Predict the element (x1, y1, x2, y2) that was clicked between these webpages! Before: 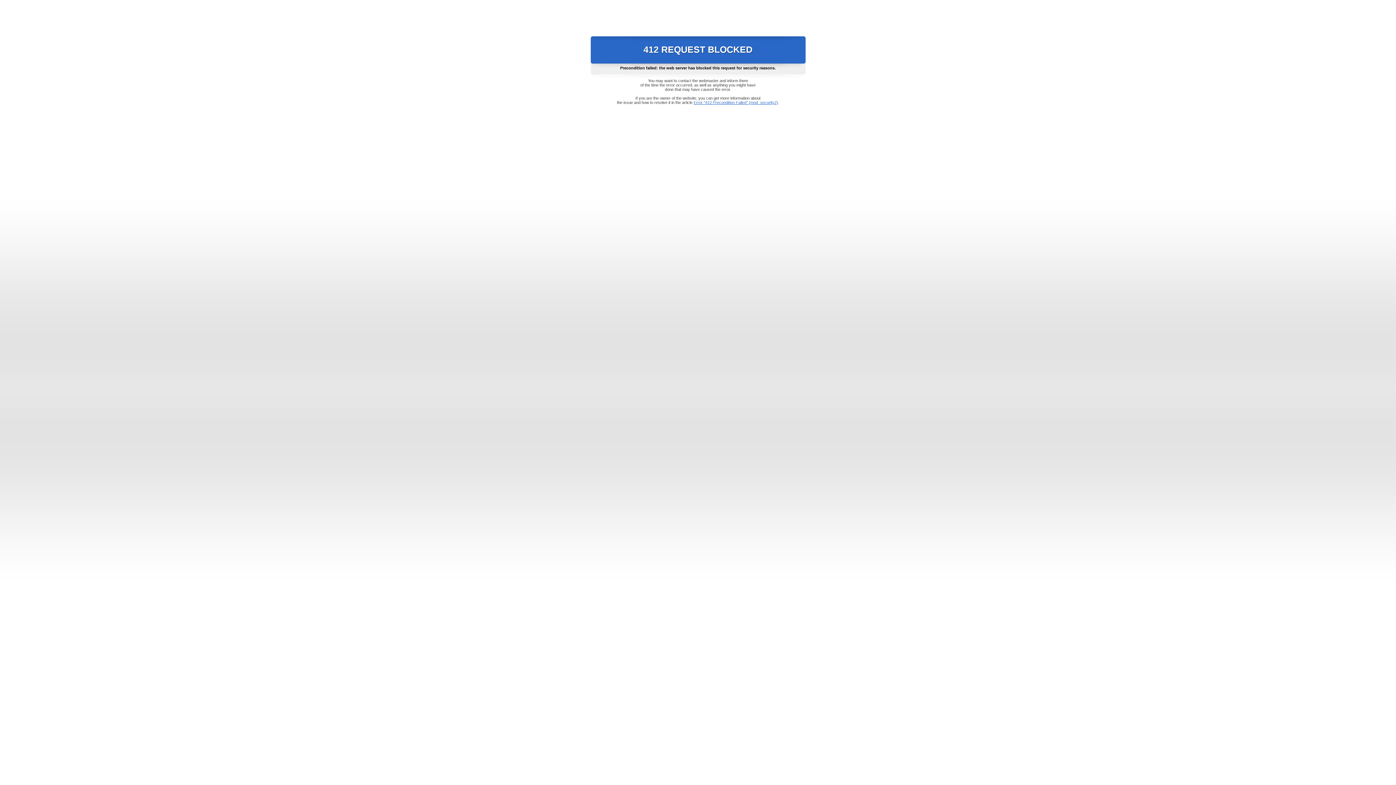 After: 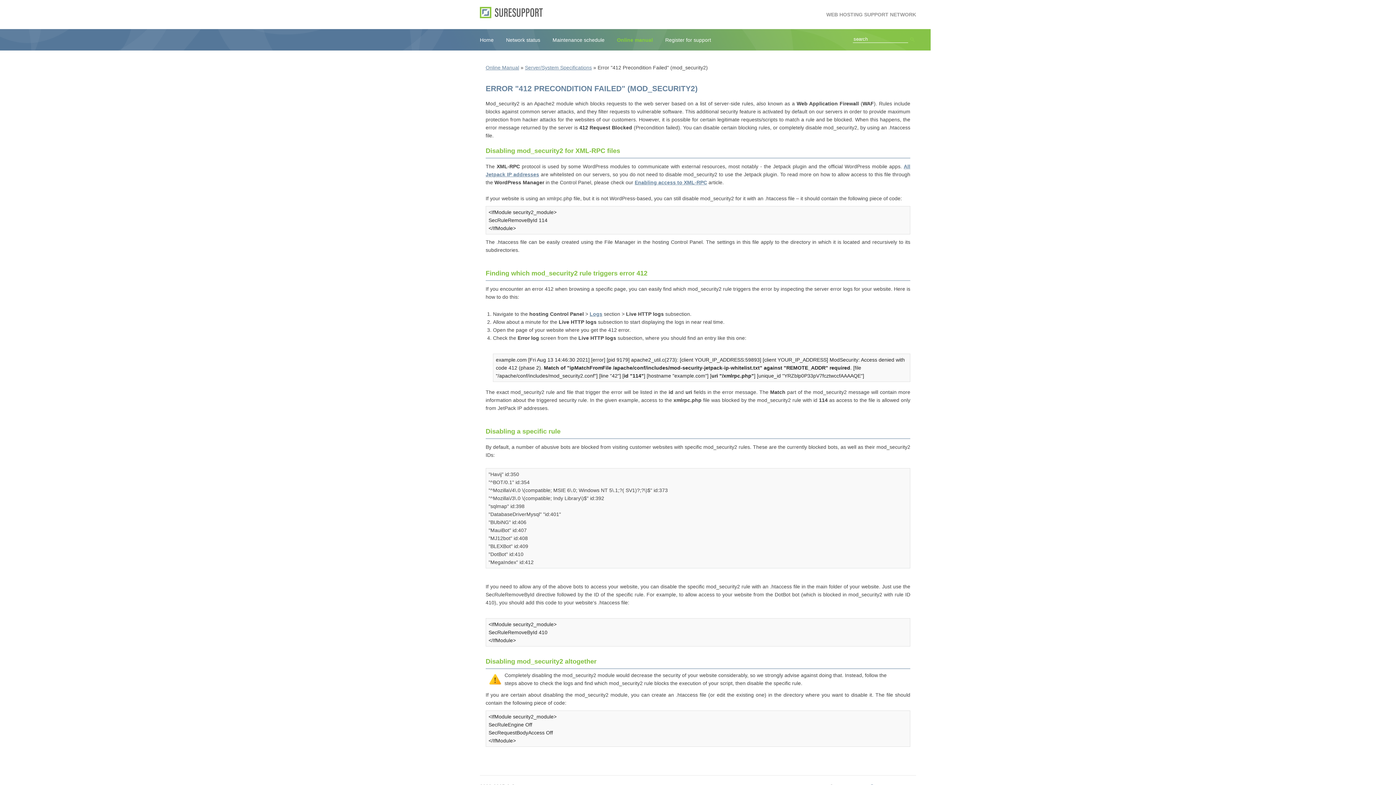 Action: bbox: (693, 100, 778, 104) label: Error "412 Precondition Failed" (mod_security2)